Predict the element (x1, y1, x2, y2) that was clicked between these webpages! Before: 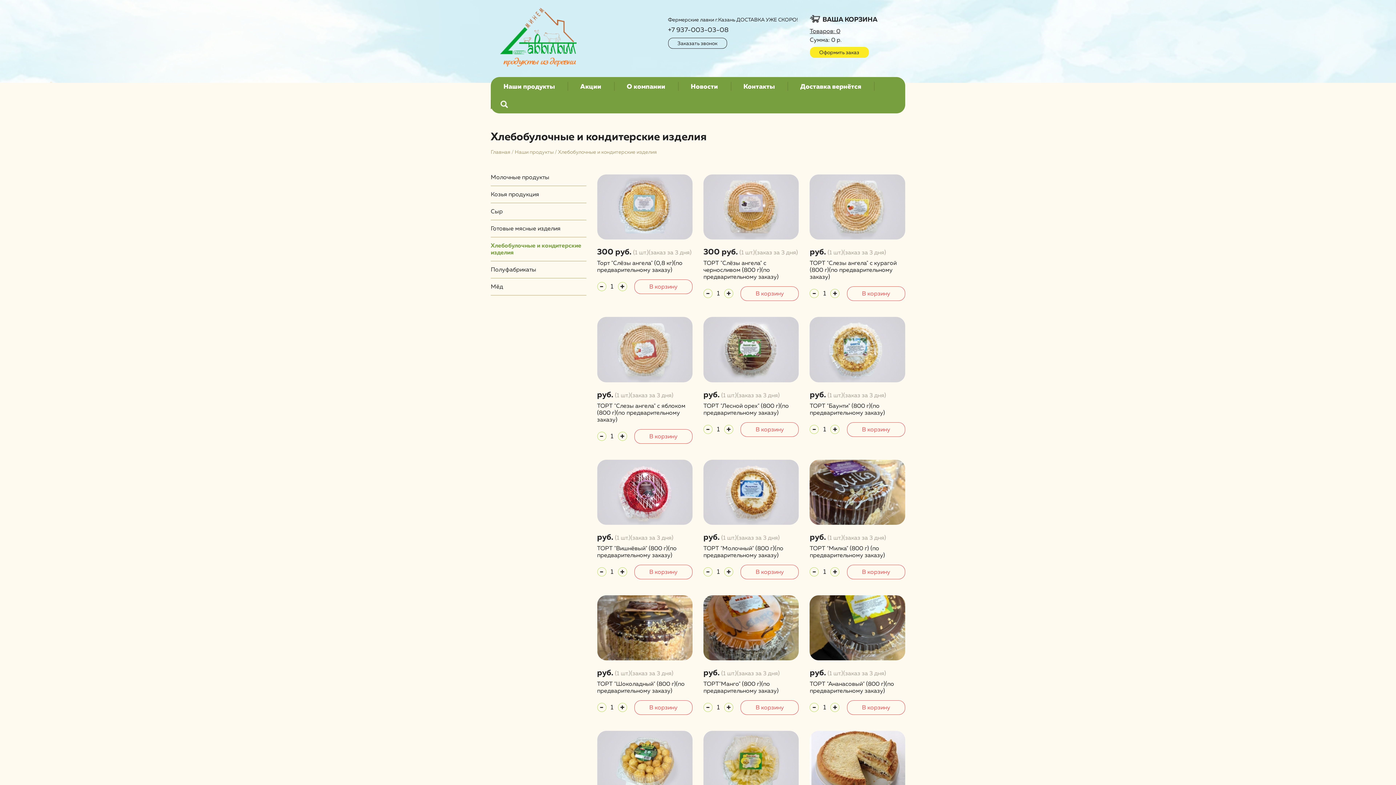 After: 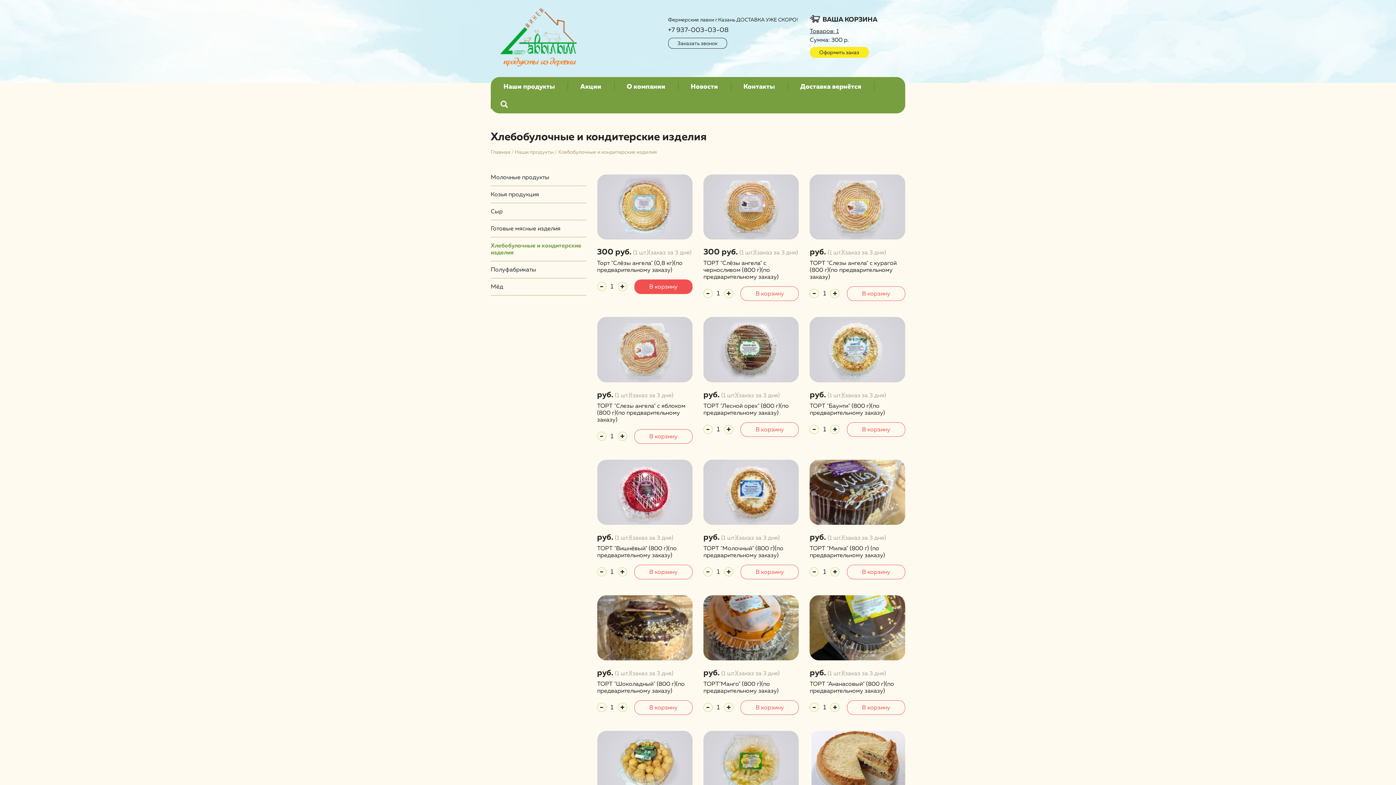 Action: label: В корзину bbox: (634, 279, 692, 294)